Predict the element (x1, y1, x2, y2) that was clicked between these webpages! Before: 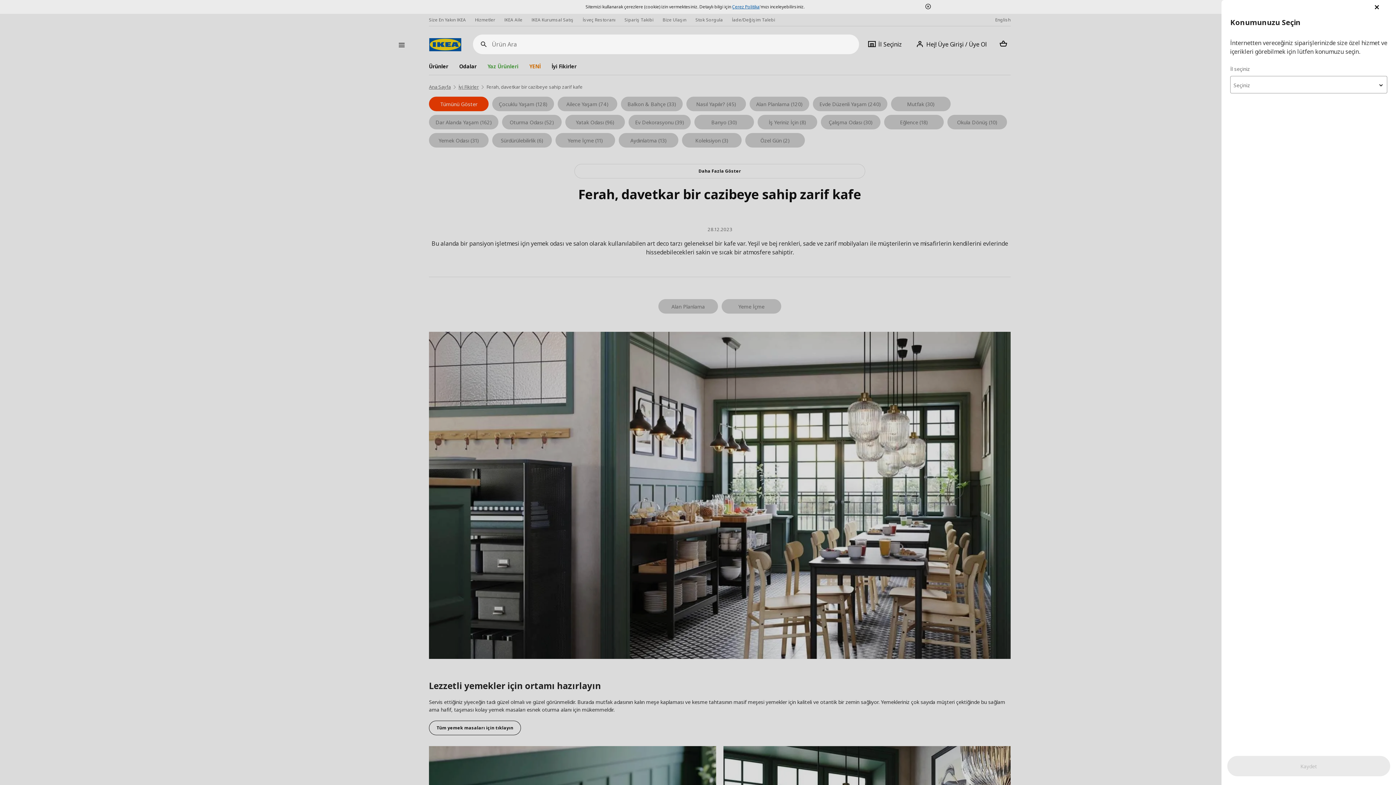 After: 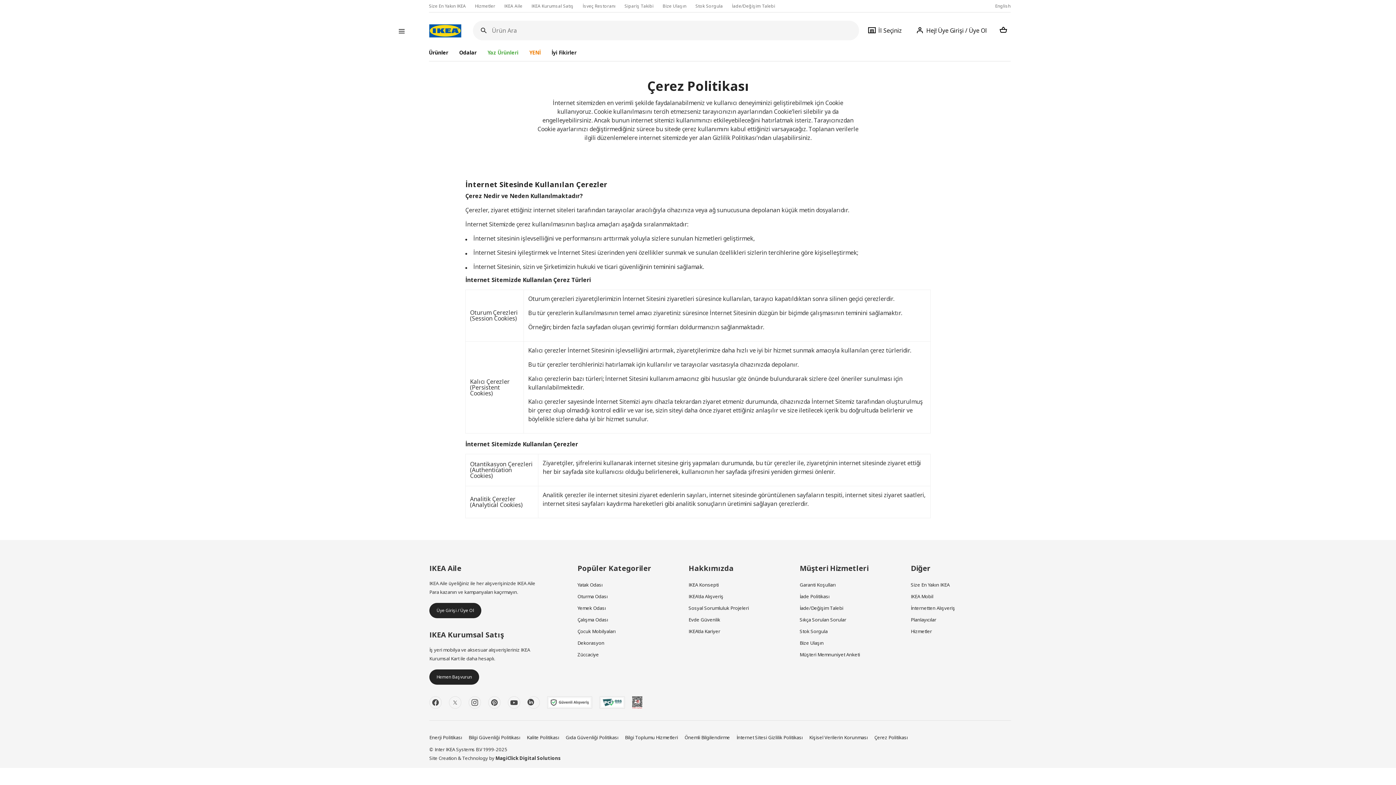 Action: label: Çerez Politika bbox: (732, 3, 759, 9)